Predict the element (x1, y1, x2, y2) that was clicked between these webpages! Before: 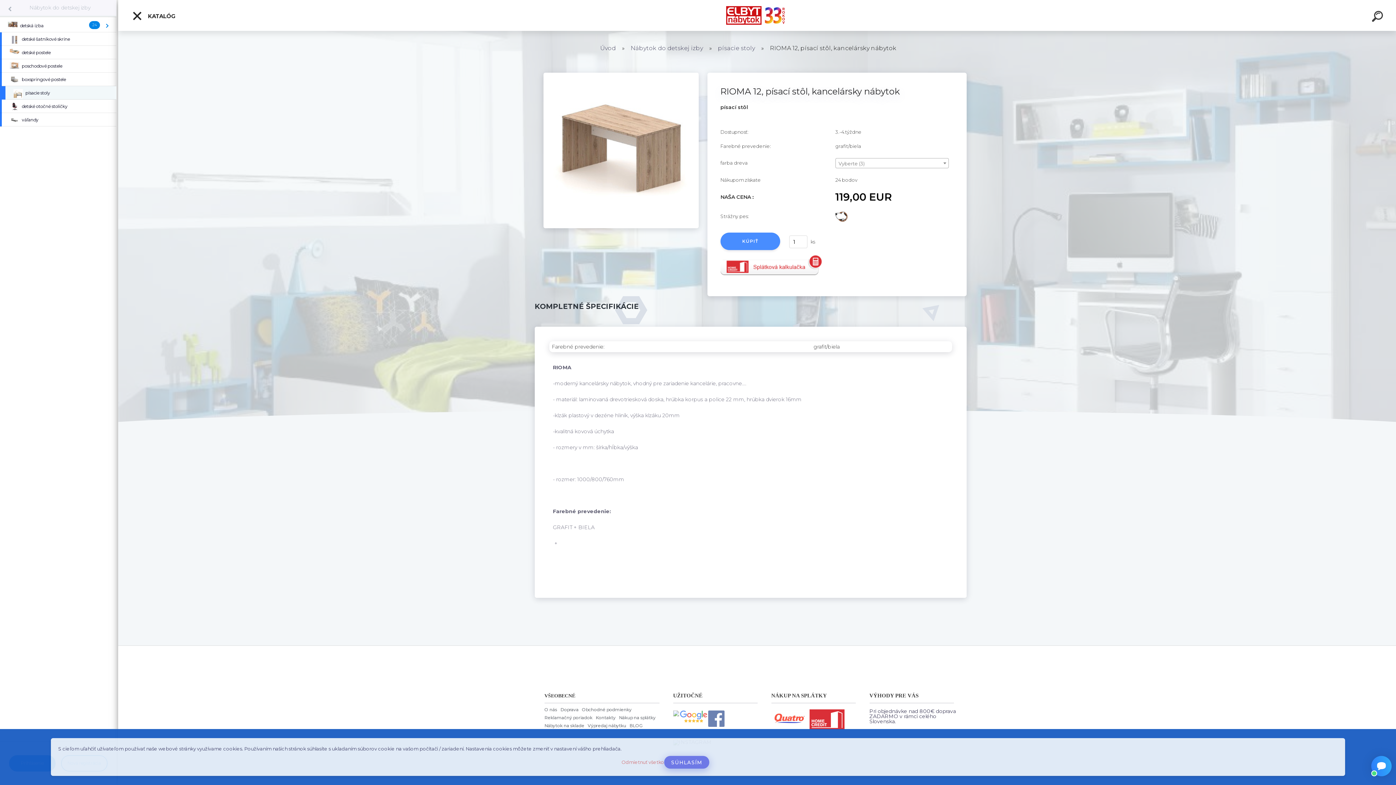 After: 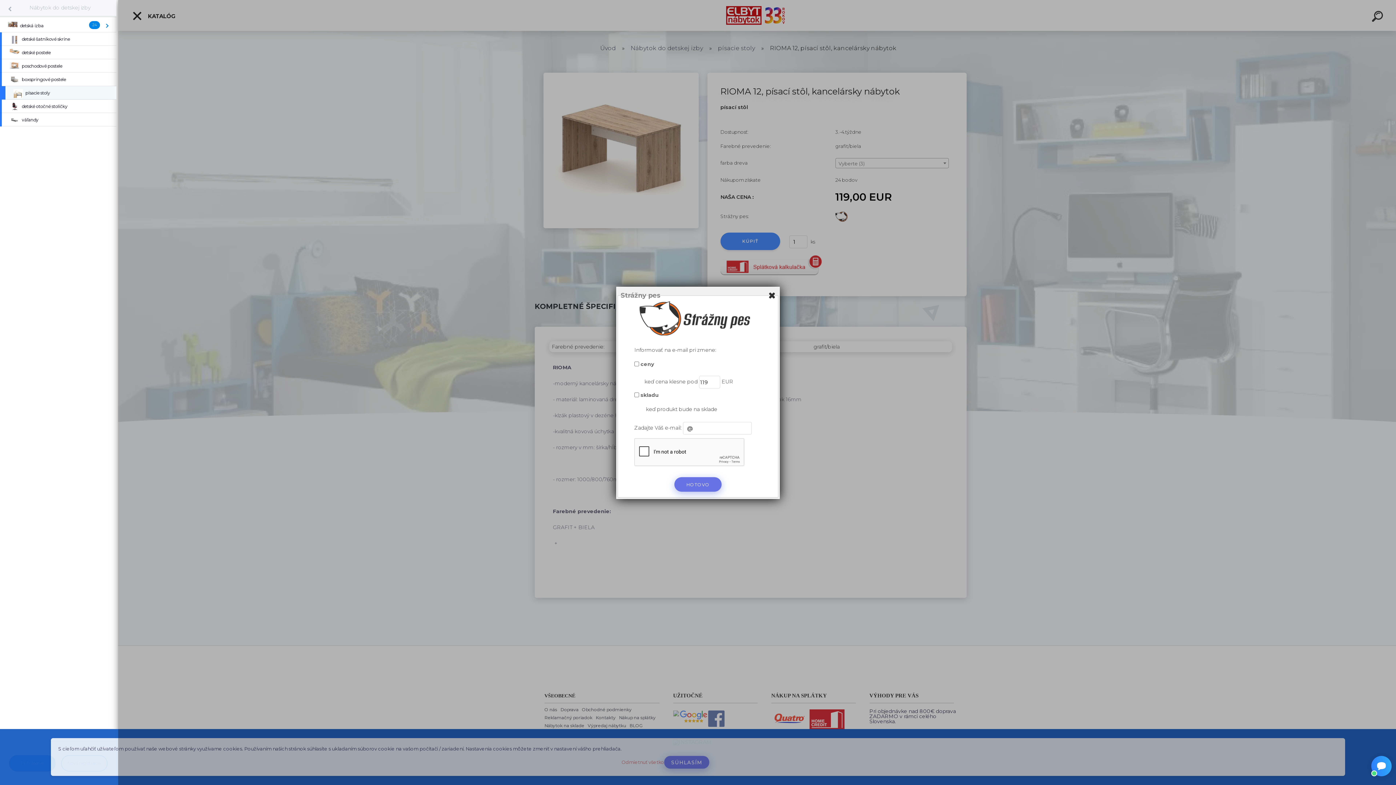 Action: bbox: (835, 210, 847, 216)